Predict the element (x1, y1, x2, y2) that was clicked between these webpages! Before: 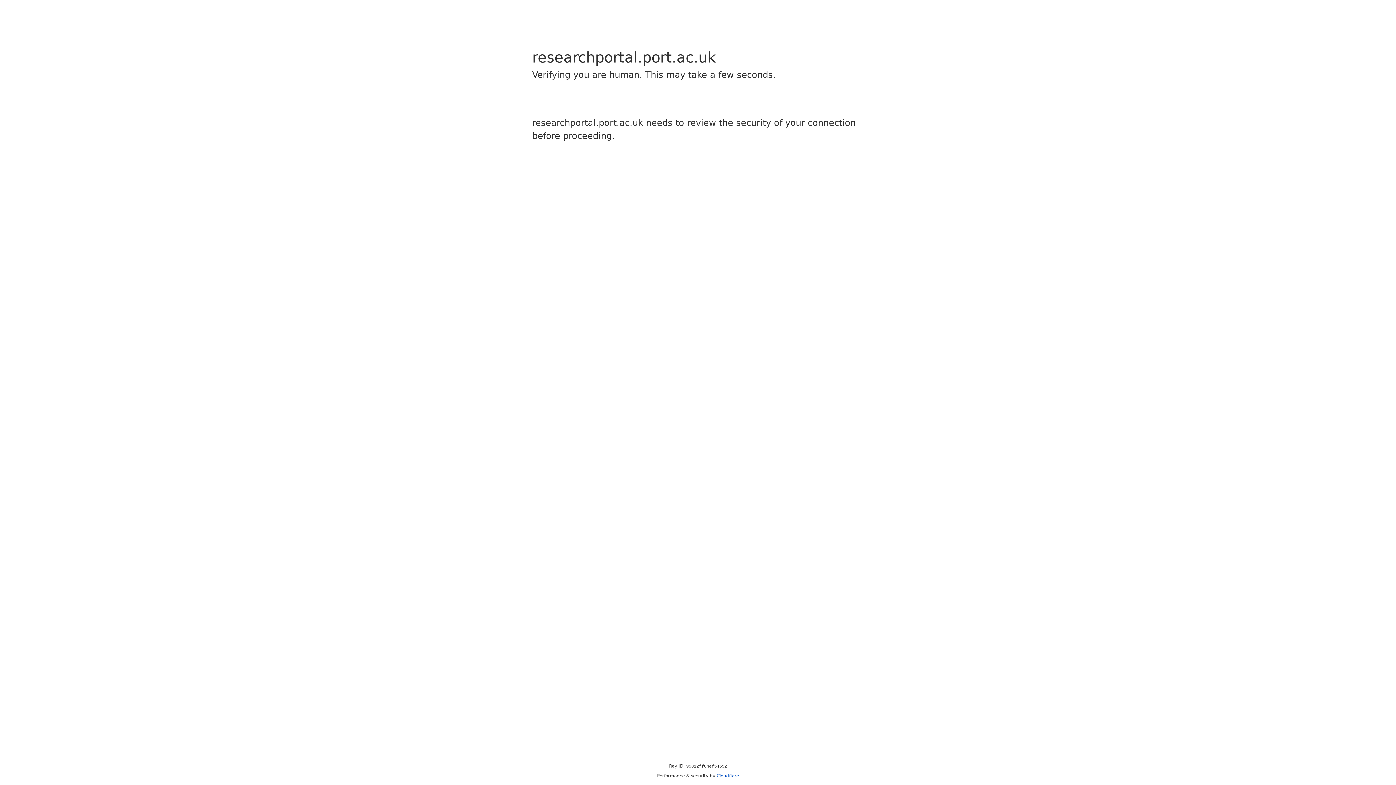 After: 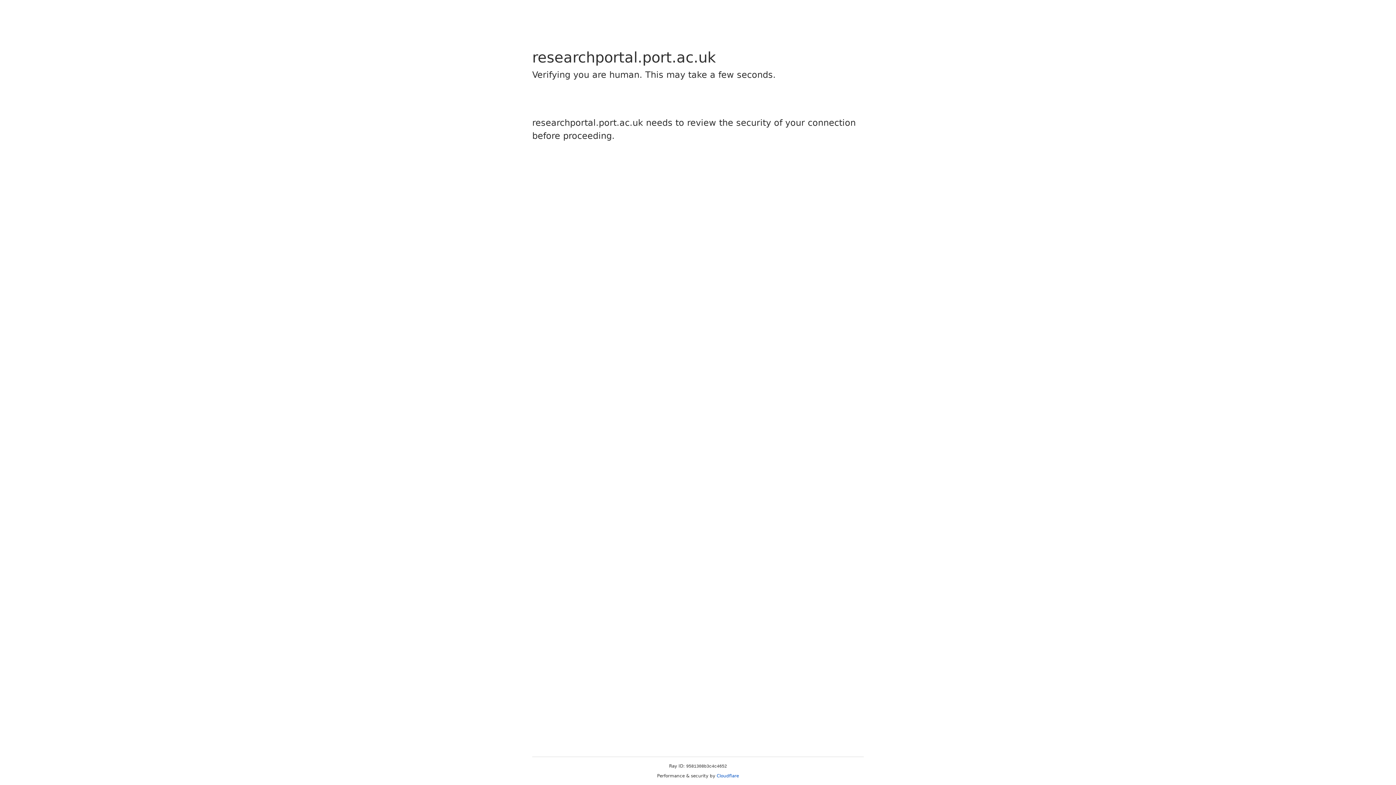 Action: bbox: (716, 773, 739, 778) label: Cloudflare